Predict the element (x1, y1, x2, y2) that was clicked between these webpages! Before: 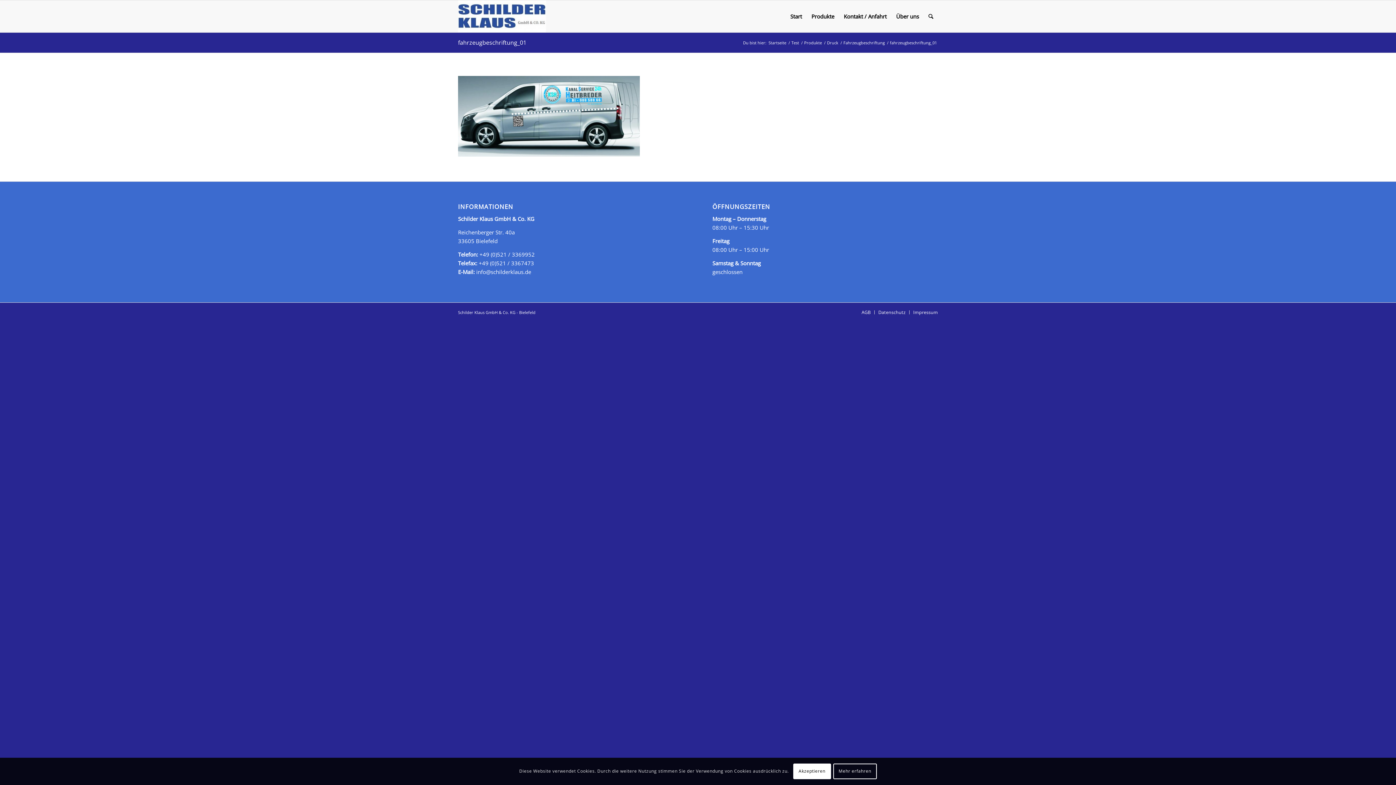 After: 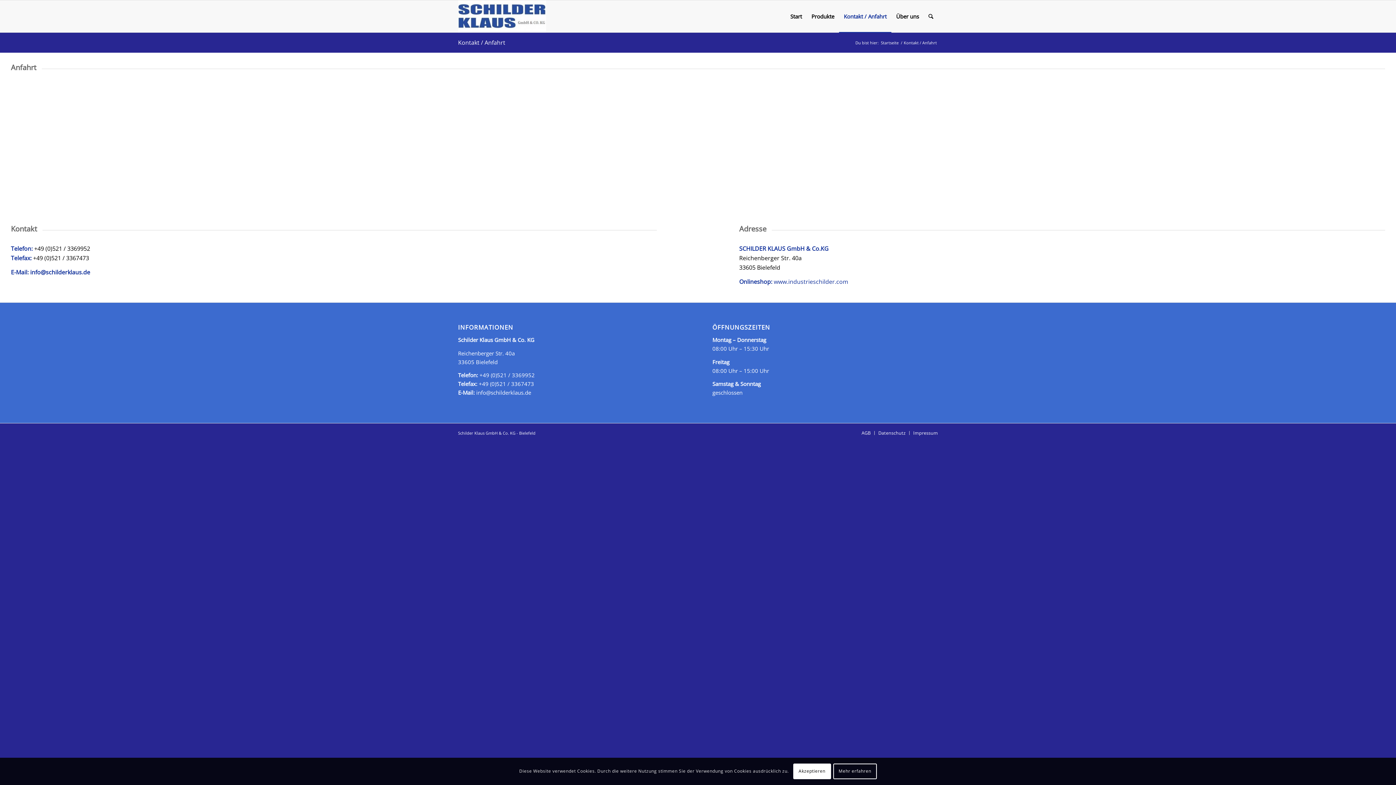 Action: label: Kontakt / Anfahrt bbox: (839, 0, 891, 32)